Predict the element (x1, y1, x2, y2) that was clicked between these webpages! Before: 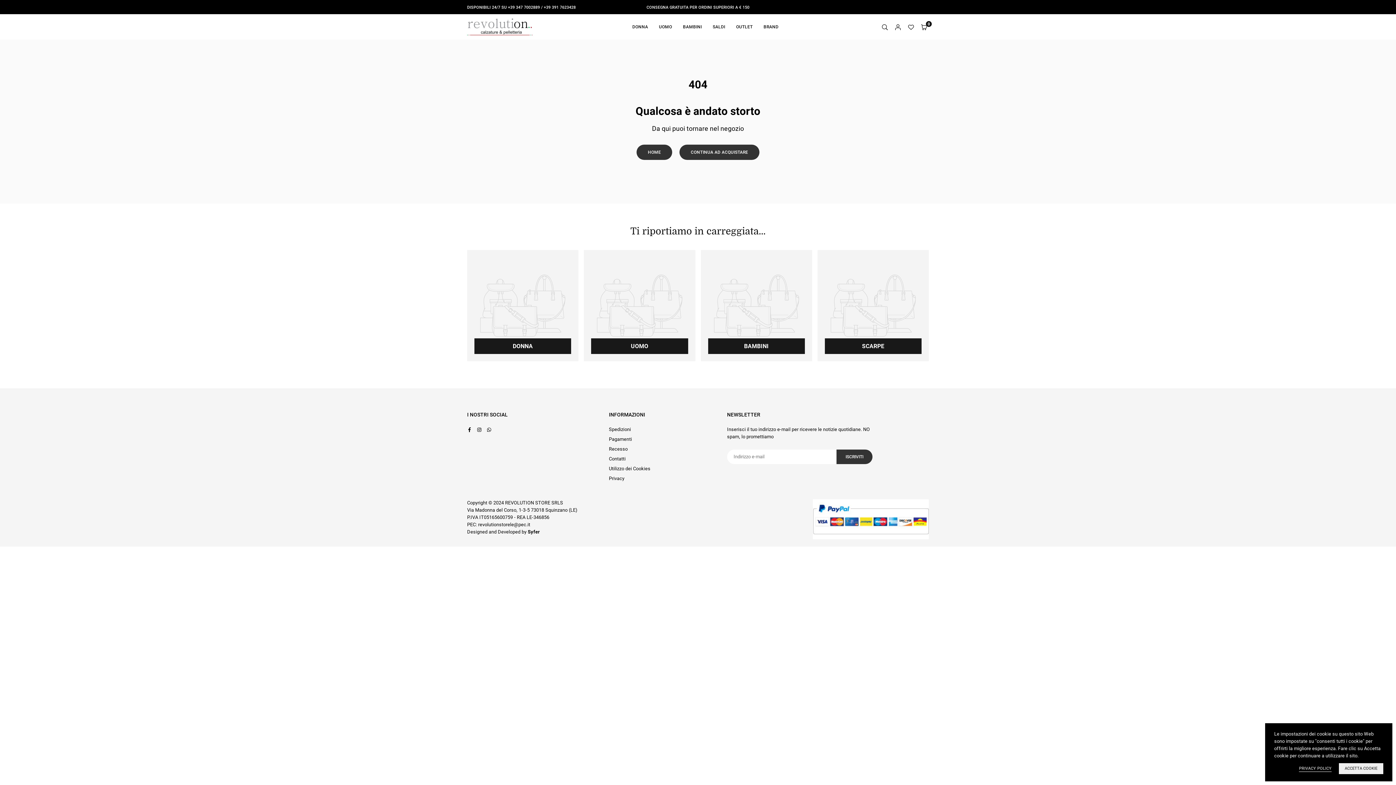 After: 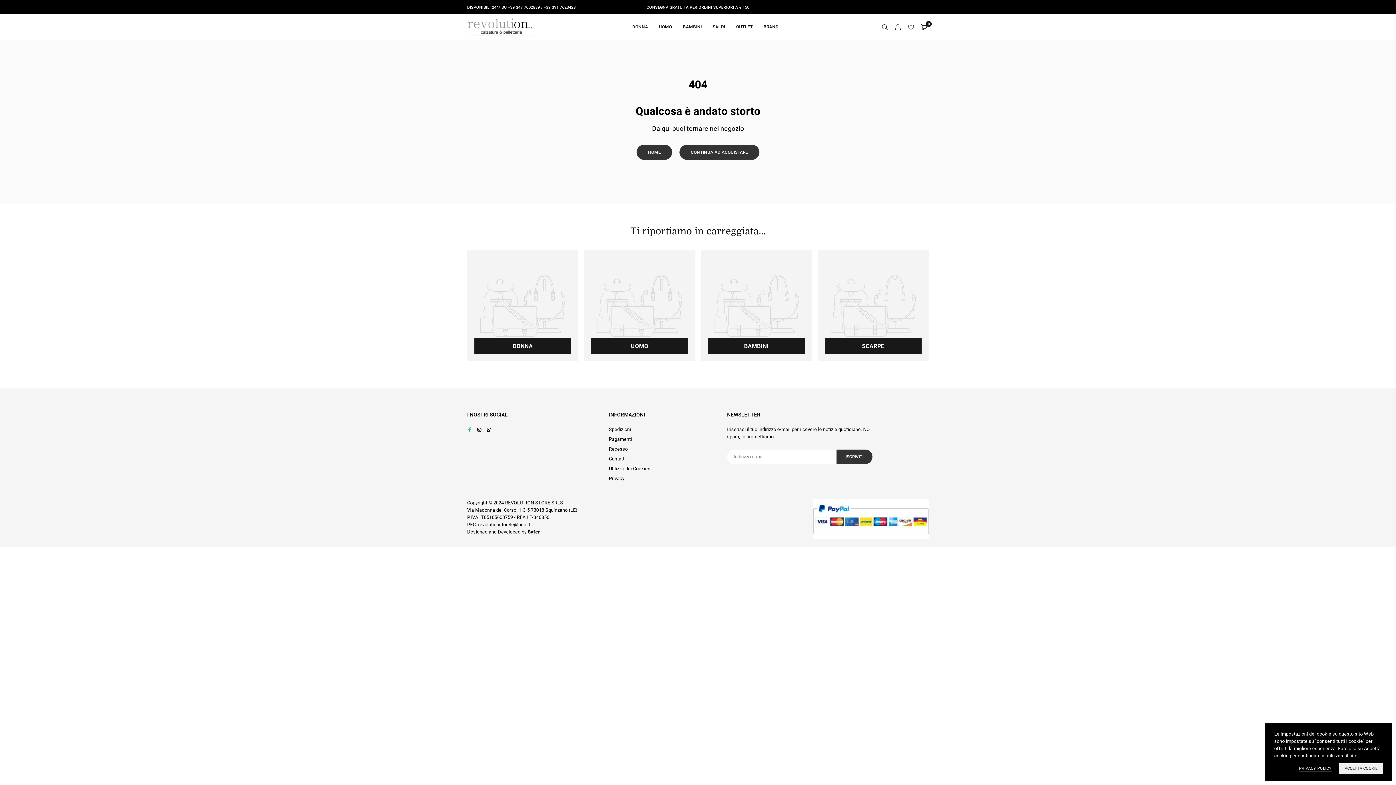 Action: bbox: (467, 427, 472, 432) label: Facebook